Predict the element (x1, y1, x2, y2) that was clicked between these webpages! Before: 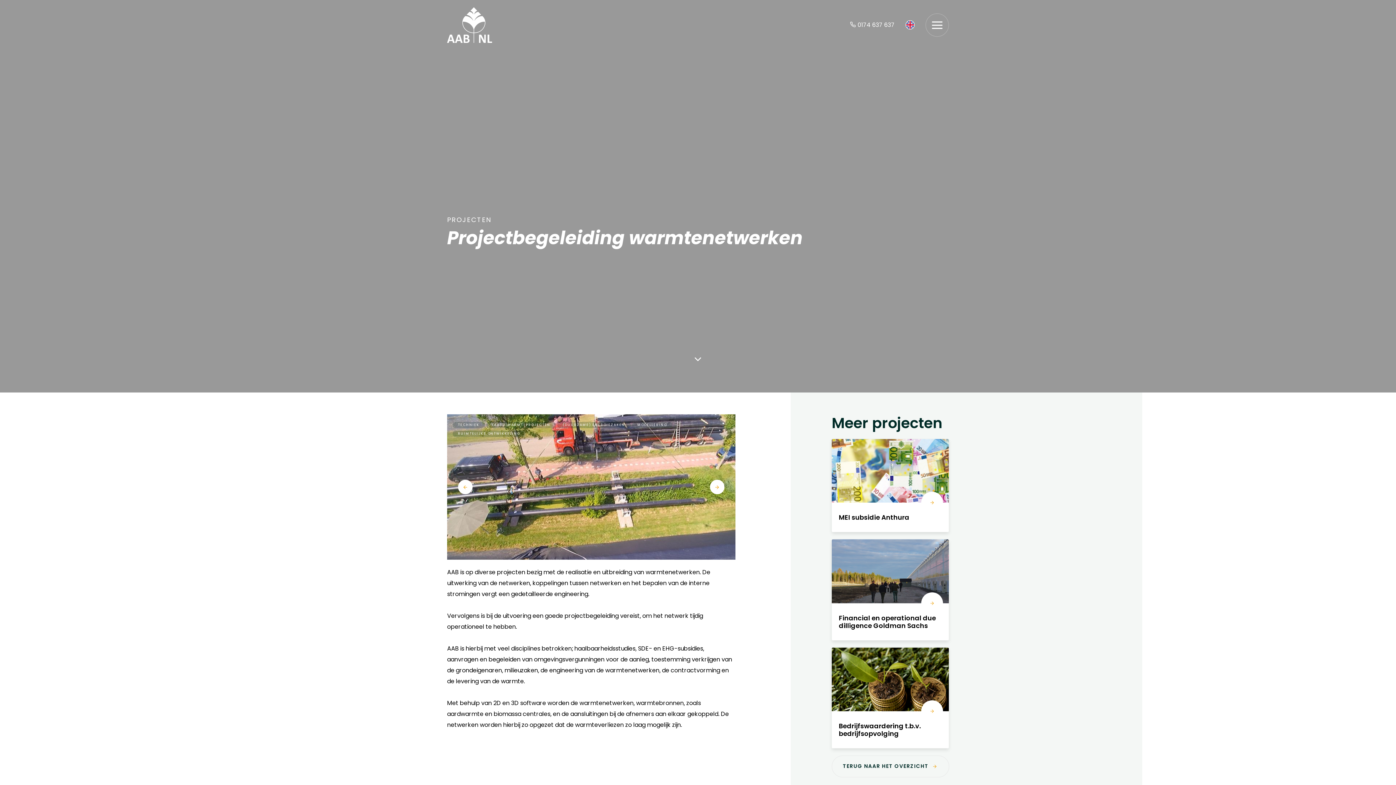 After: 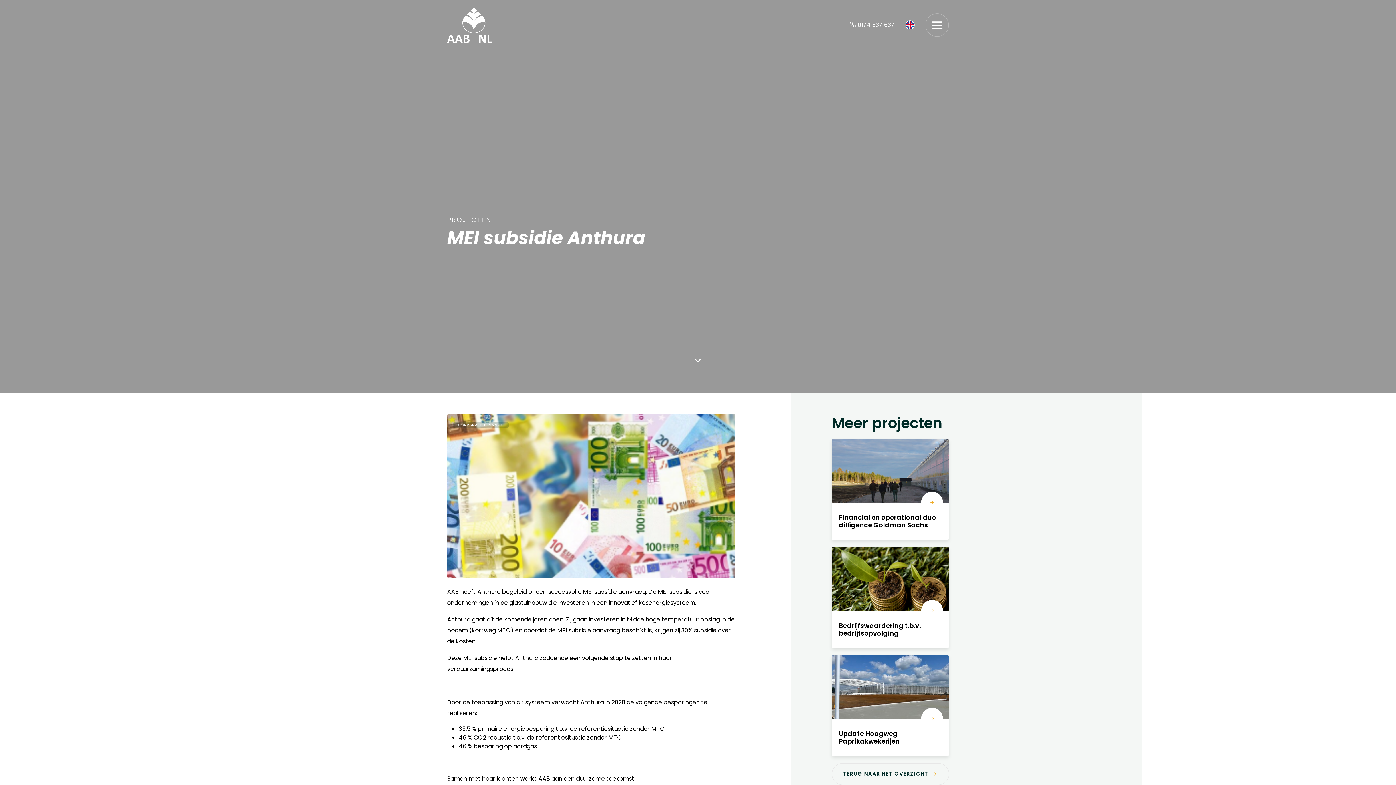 Action: label: MEI subsidie Anthura bbox: (831, 439, 949, 532)